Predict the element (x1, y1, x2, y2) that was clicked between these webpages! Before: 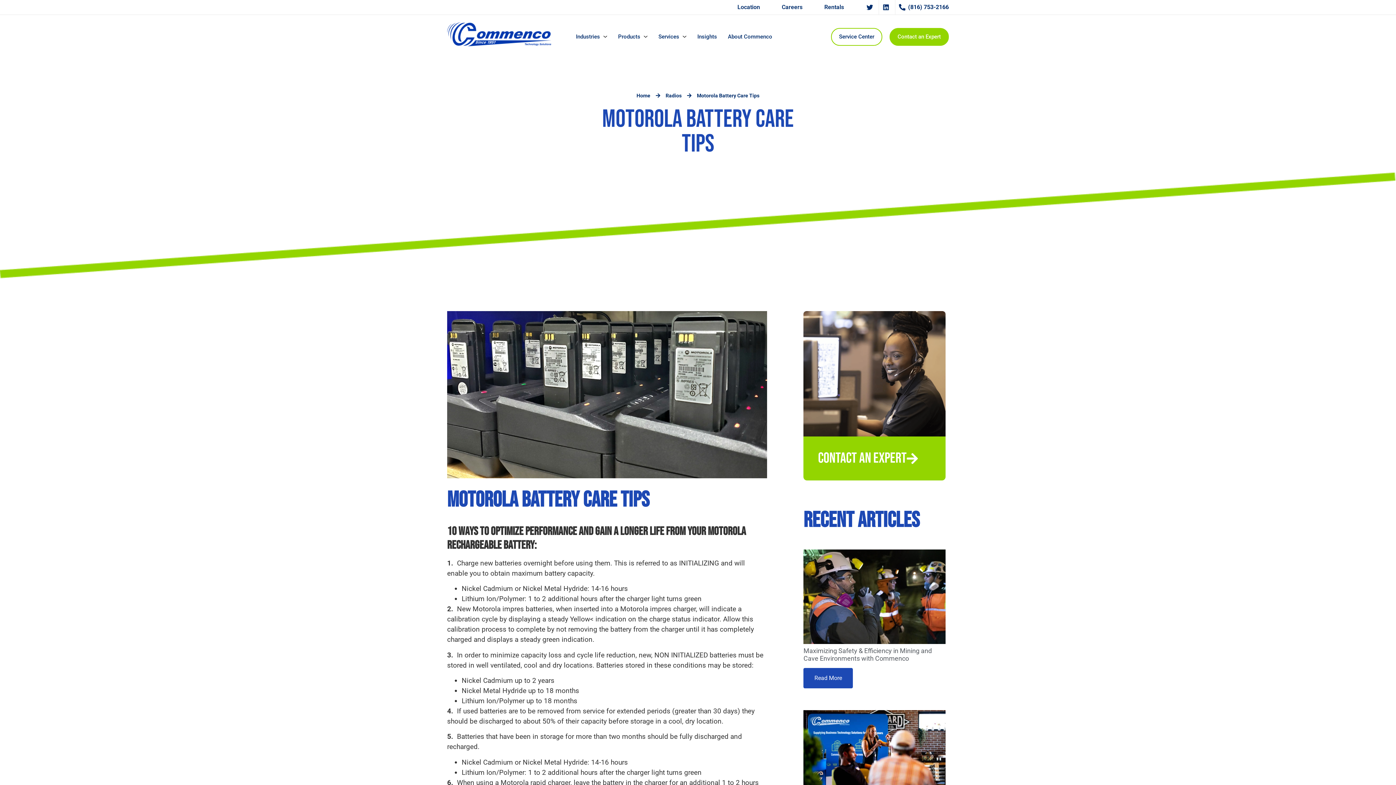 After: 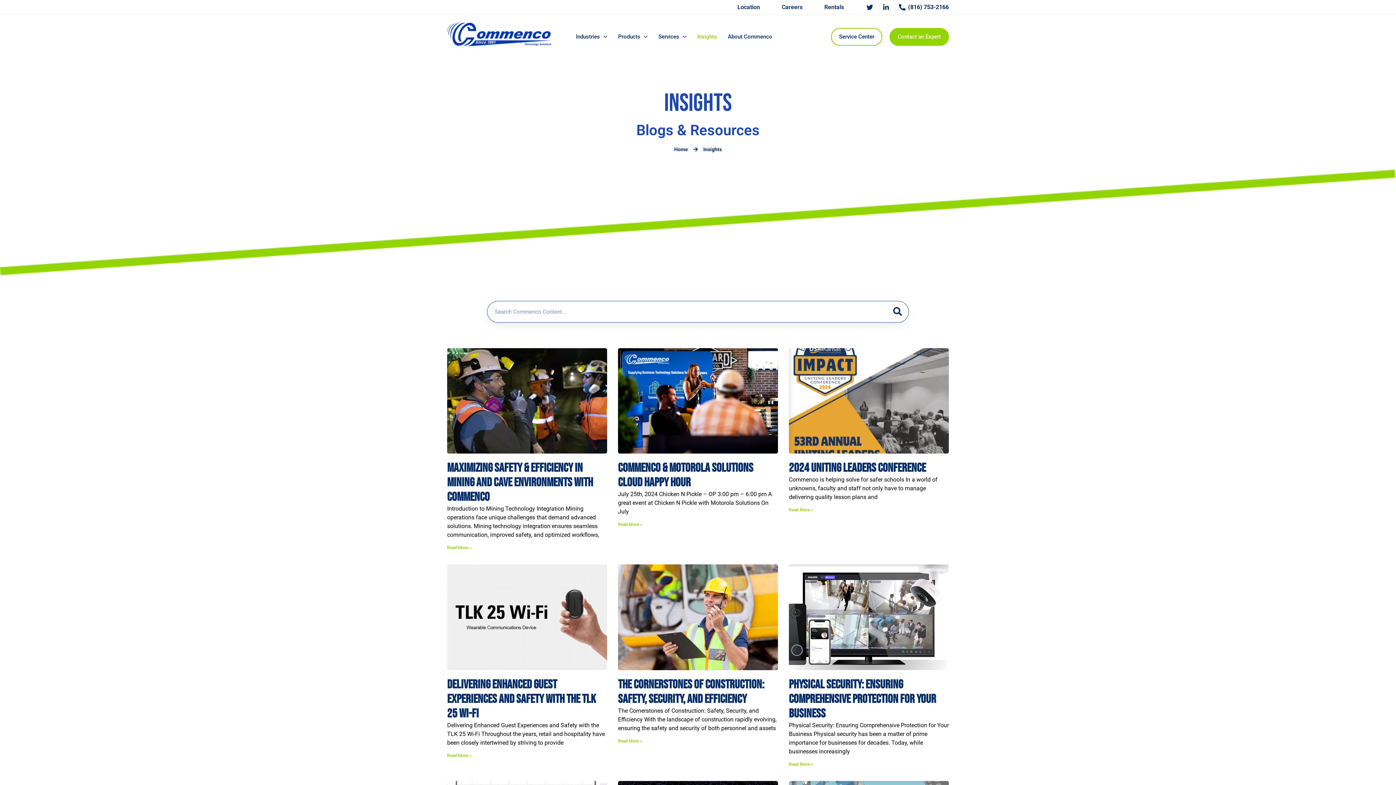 Action: label: Insights bbox: (692, 22, 722, 51)